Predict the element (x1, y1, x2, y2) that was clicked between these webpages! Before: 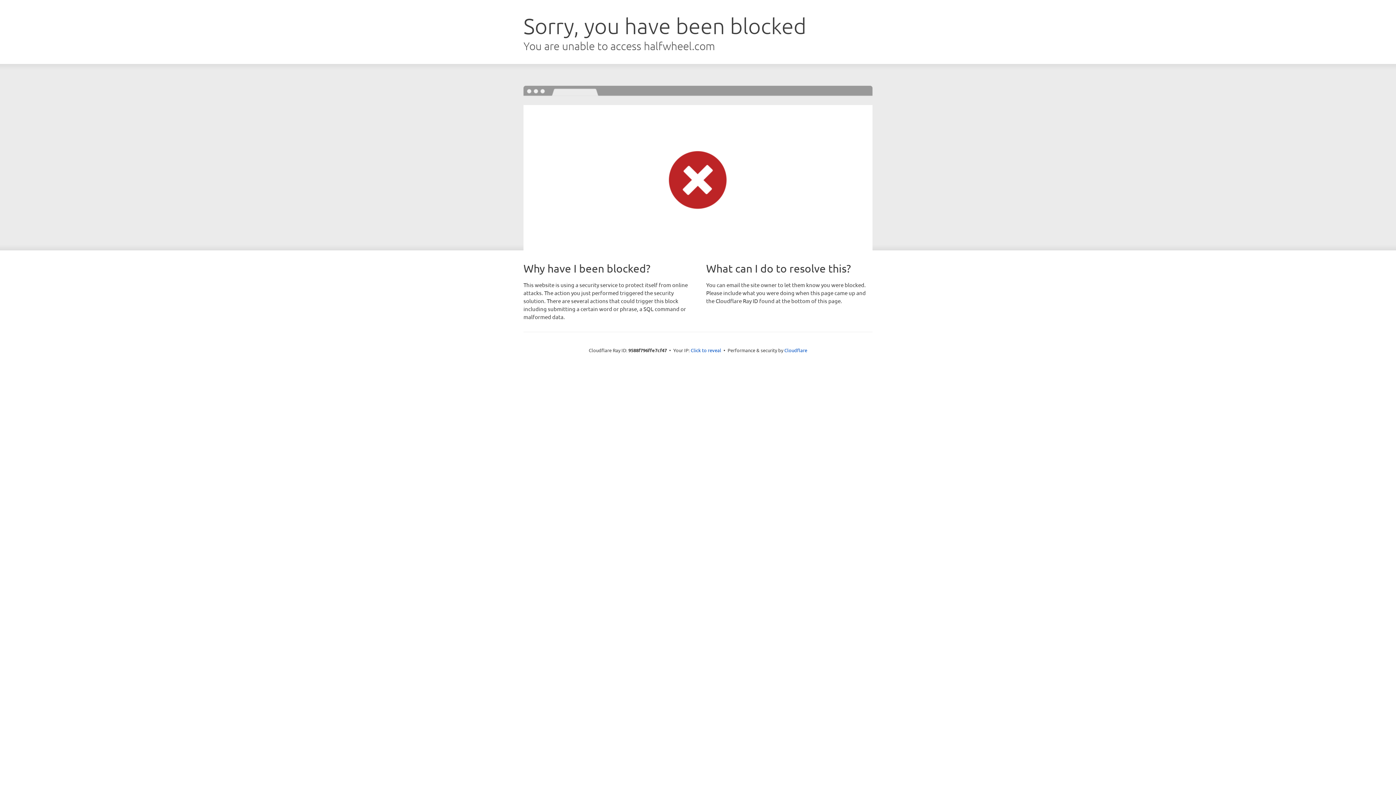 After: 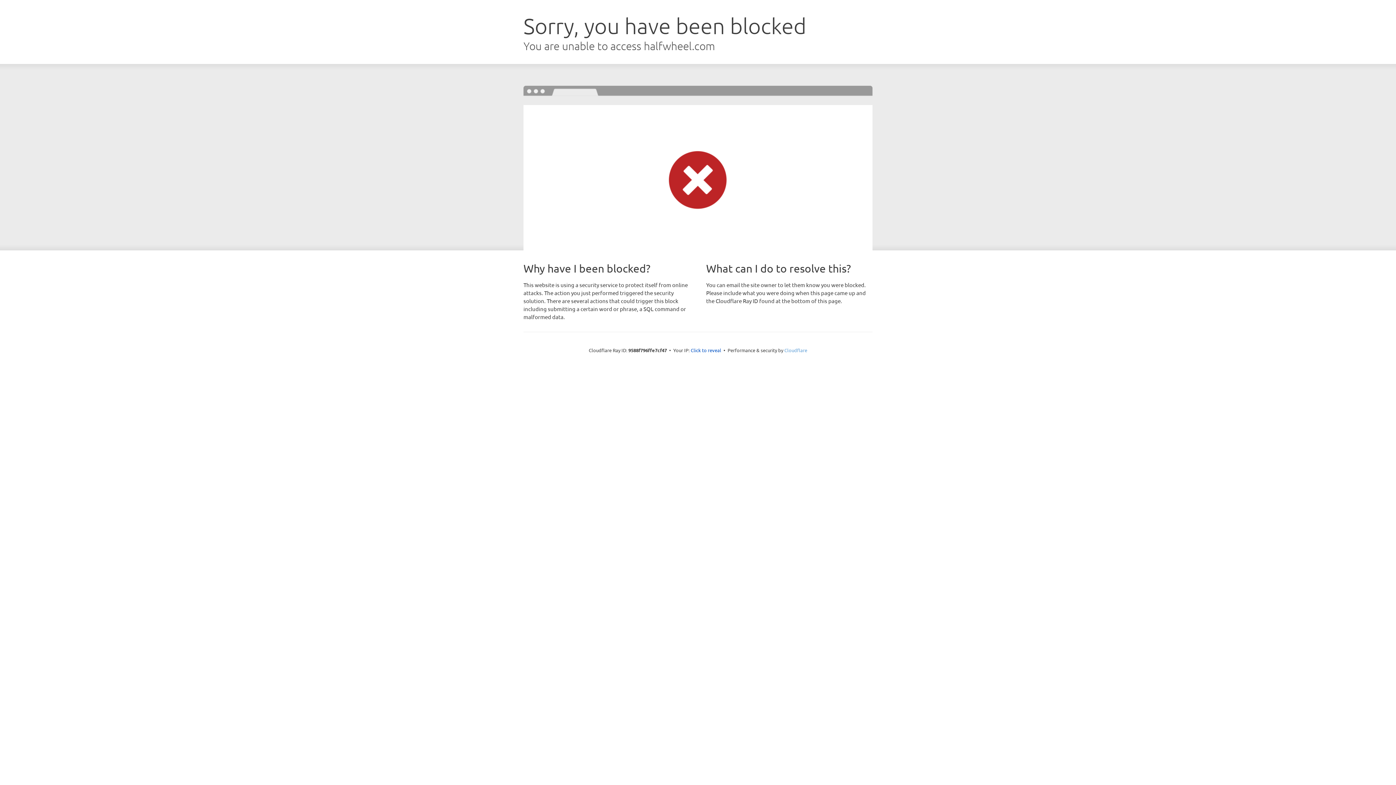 Action: label: Cloudflare bbox: (784, 347, 807, 353)